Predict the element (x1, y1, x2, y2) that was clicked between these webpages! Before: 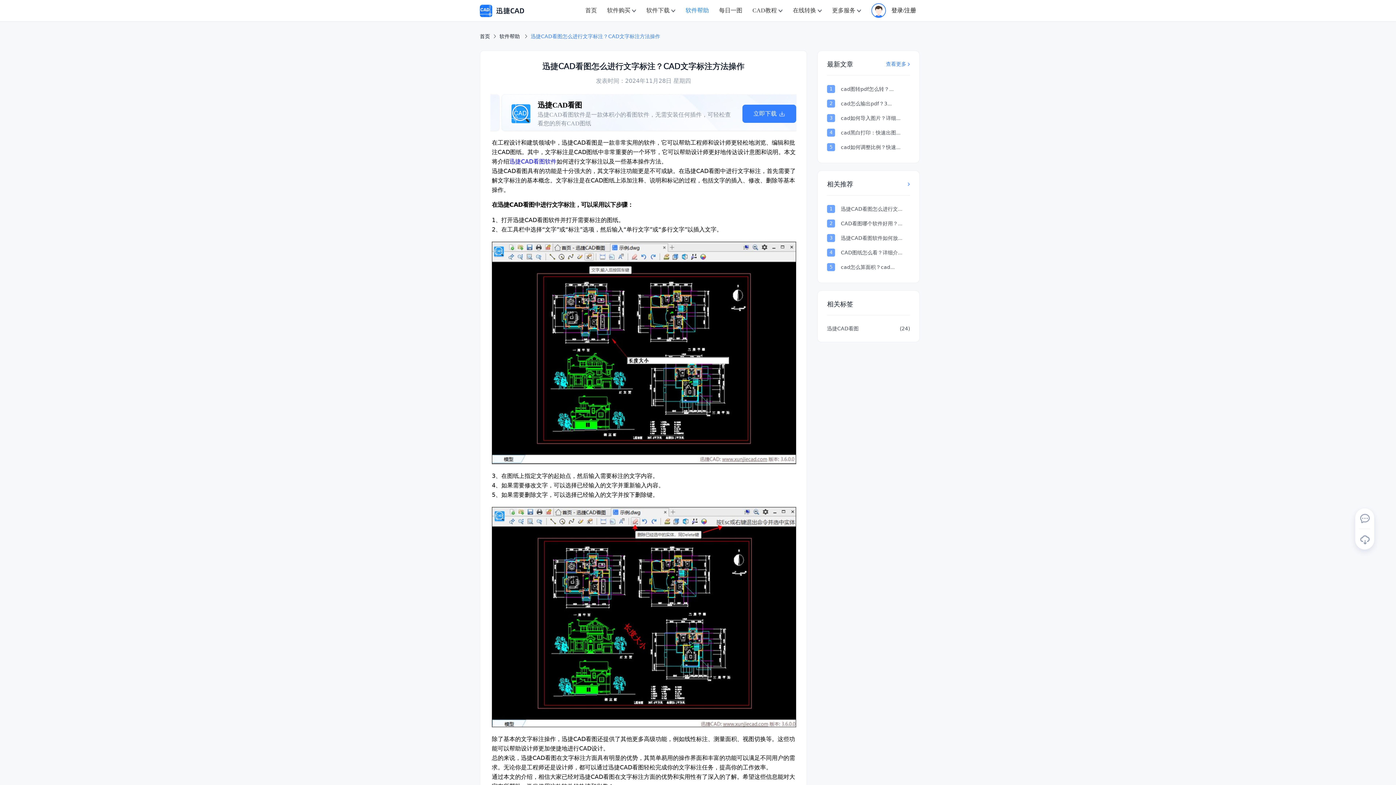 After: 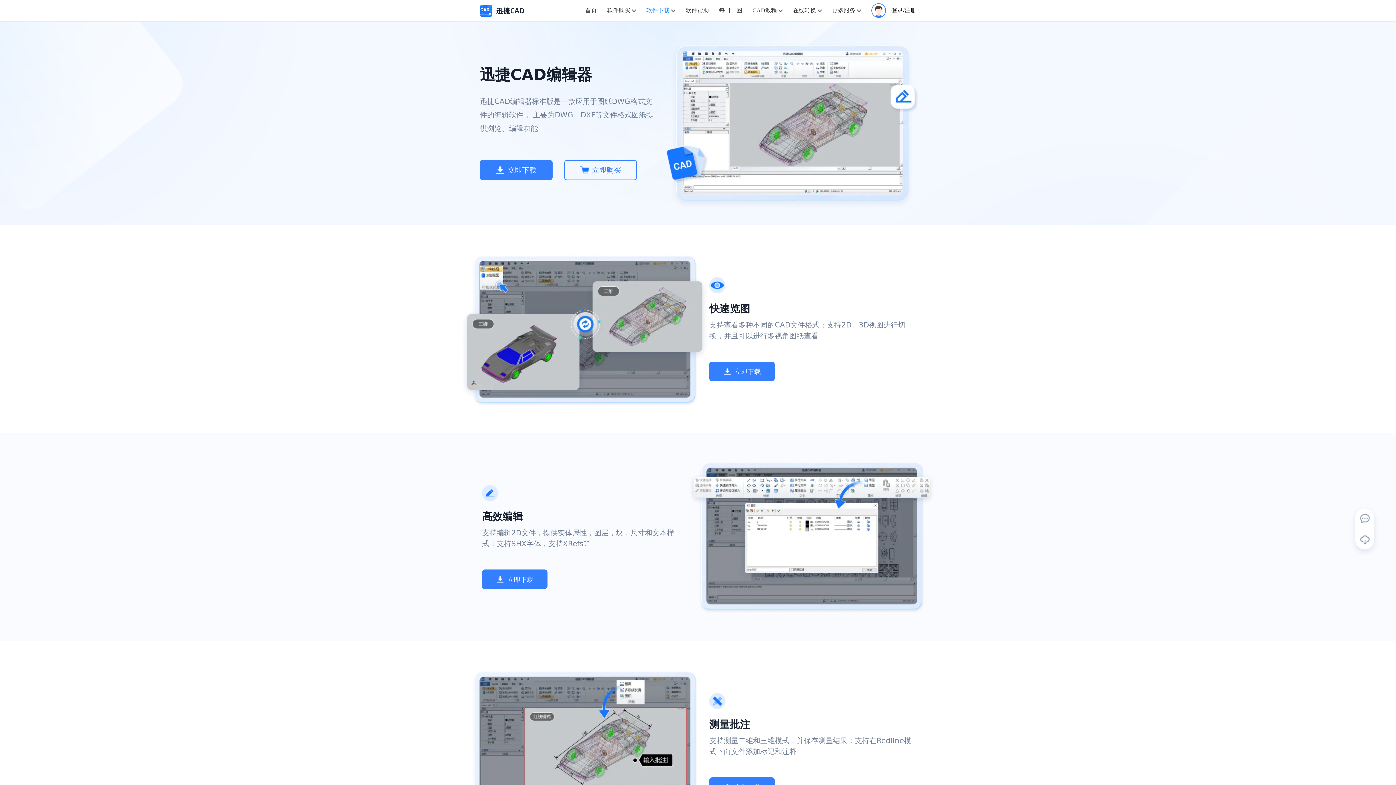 Action: bbox: (1358, 533, 1372, 546)